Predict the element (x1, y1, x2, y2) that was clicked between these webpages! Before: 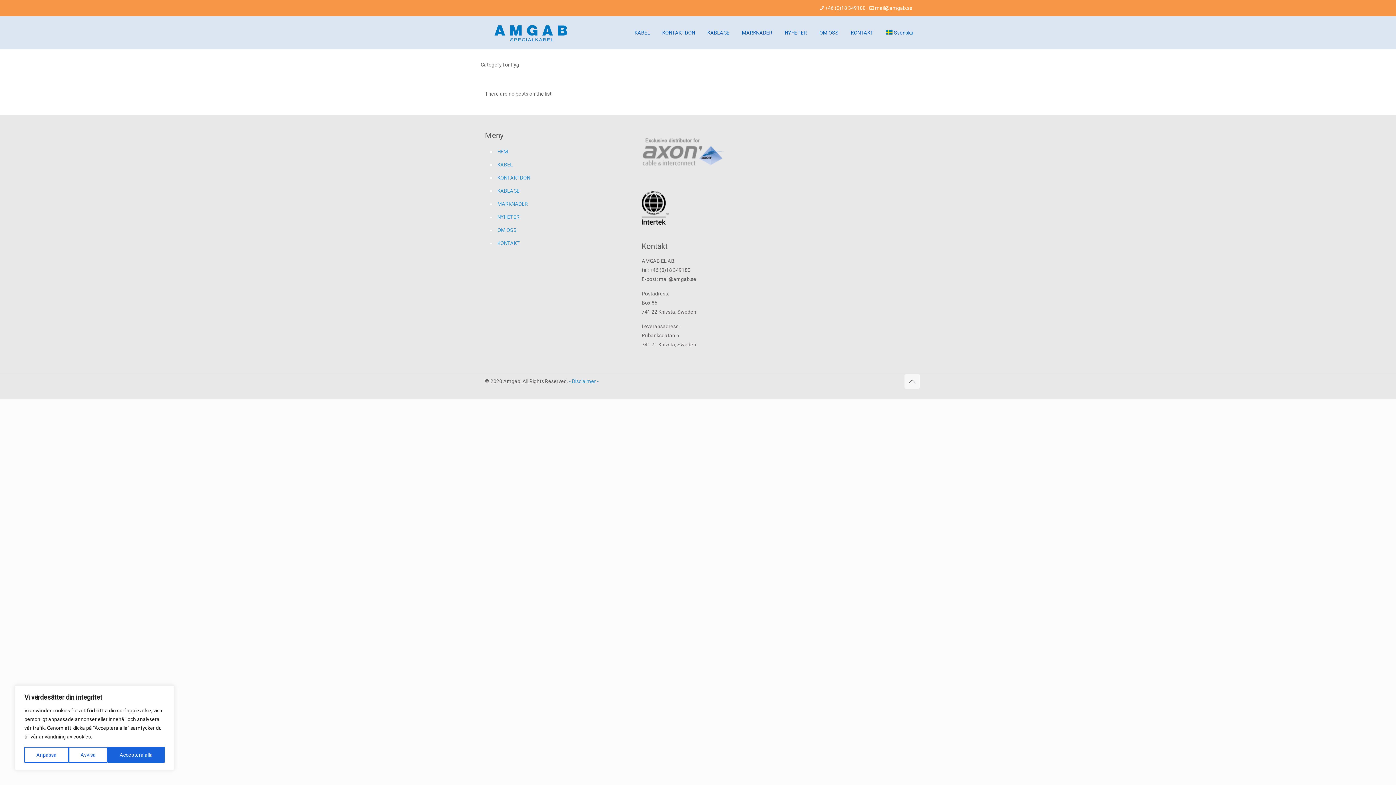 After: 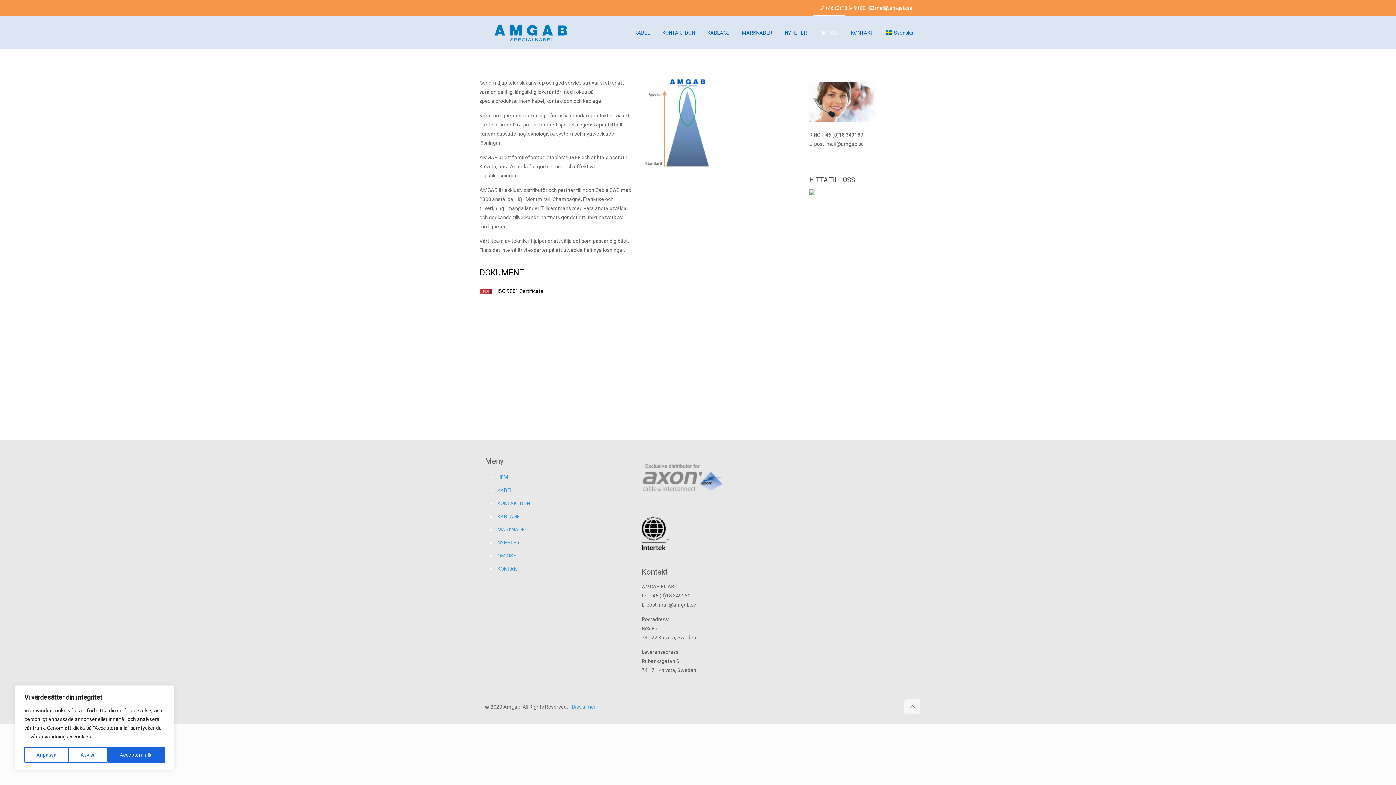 Action: bbox: (813, 16, 845, 49) label: OM OSS